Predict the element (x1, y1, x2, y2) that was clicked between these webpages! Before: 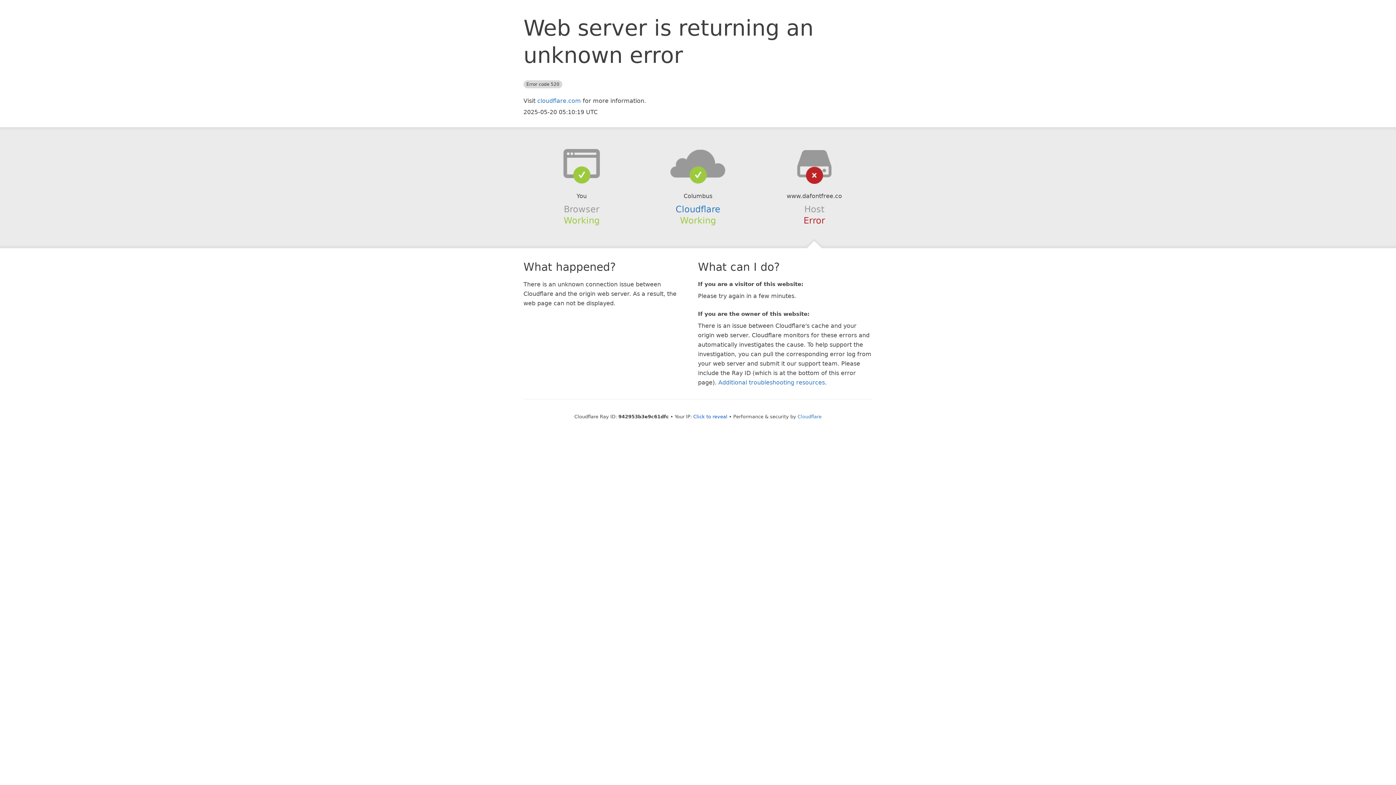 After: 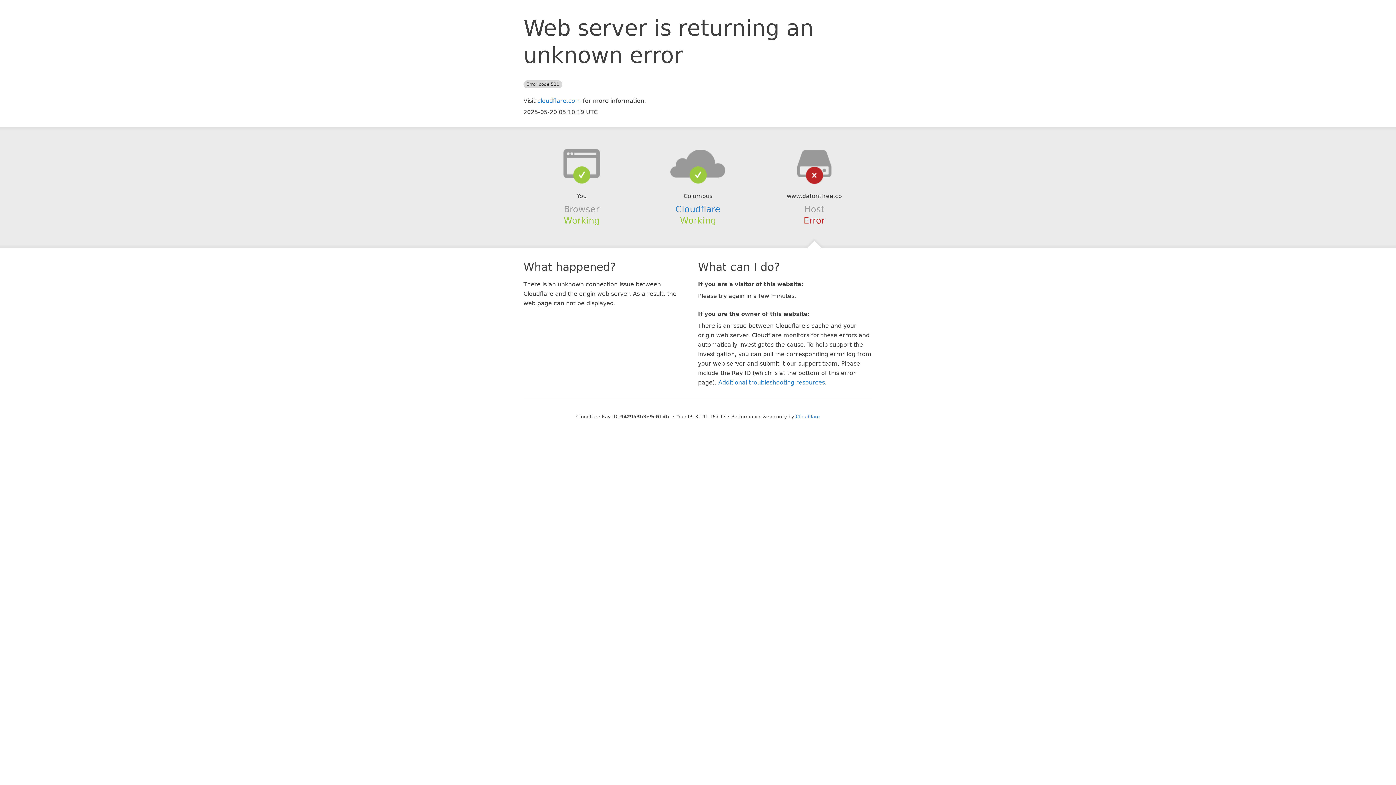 Action: bbox: (693, 414, 727, 419) label: Click to reveal